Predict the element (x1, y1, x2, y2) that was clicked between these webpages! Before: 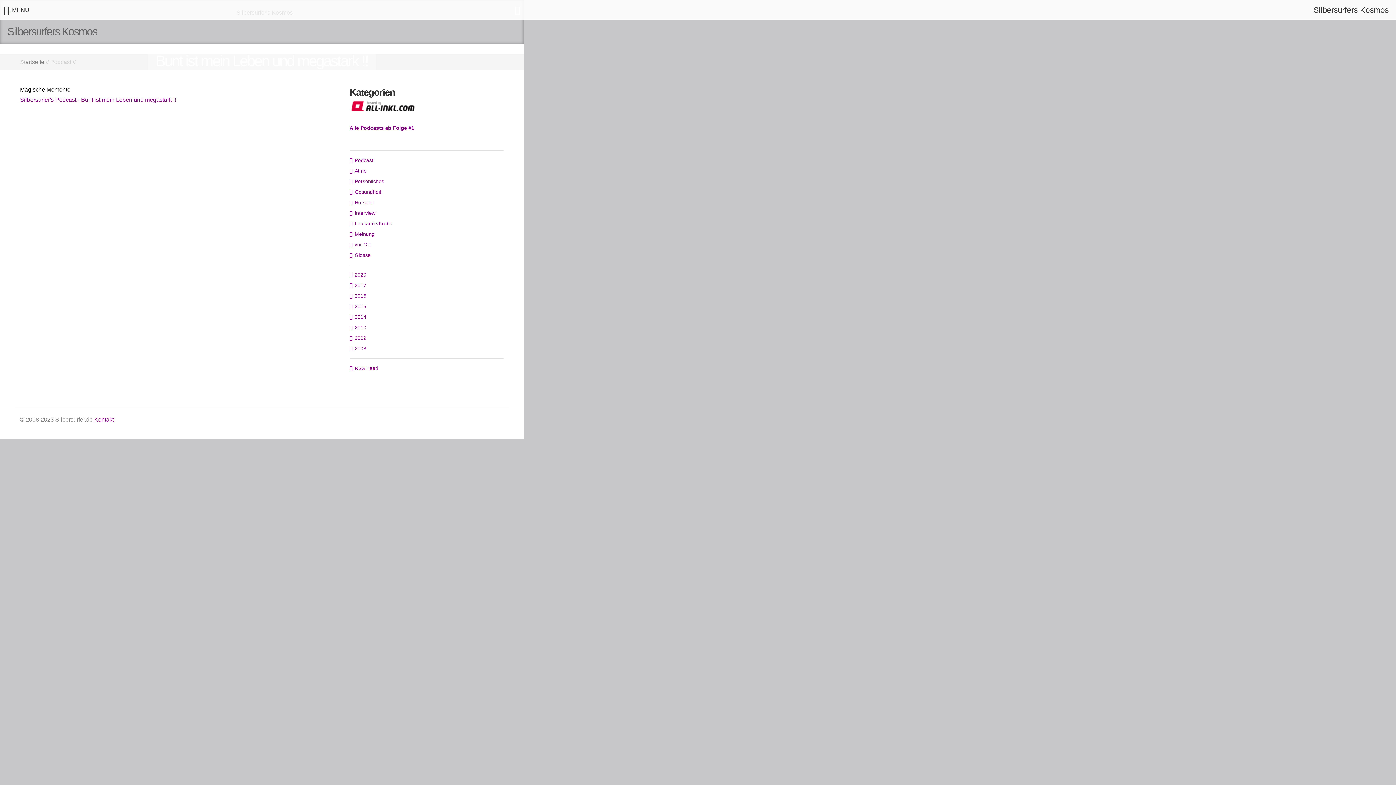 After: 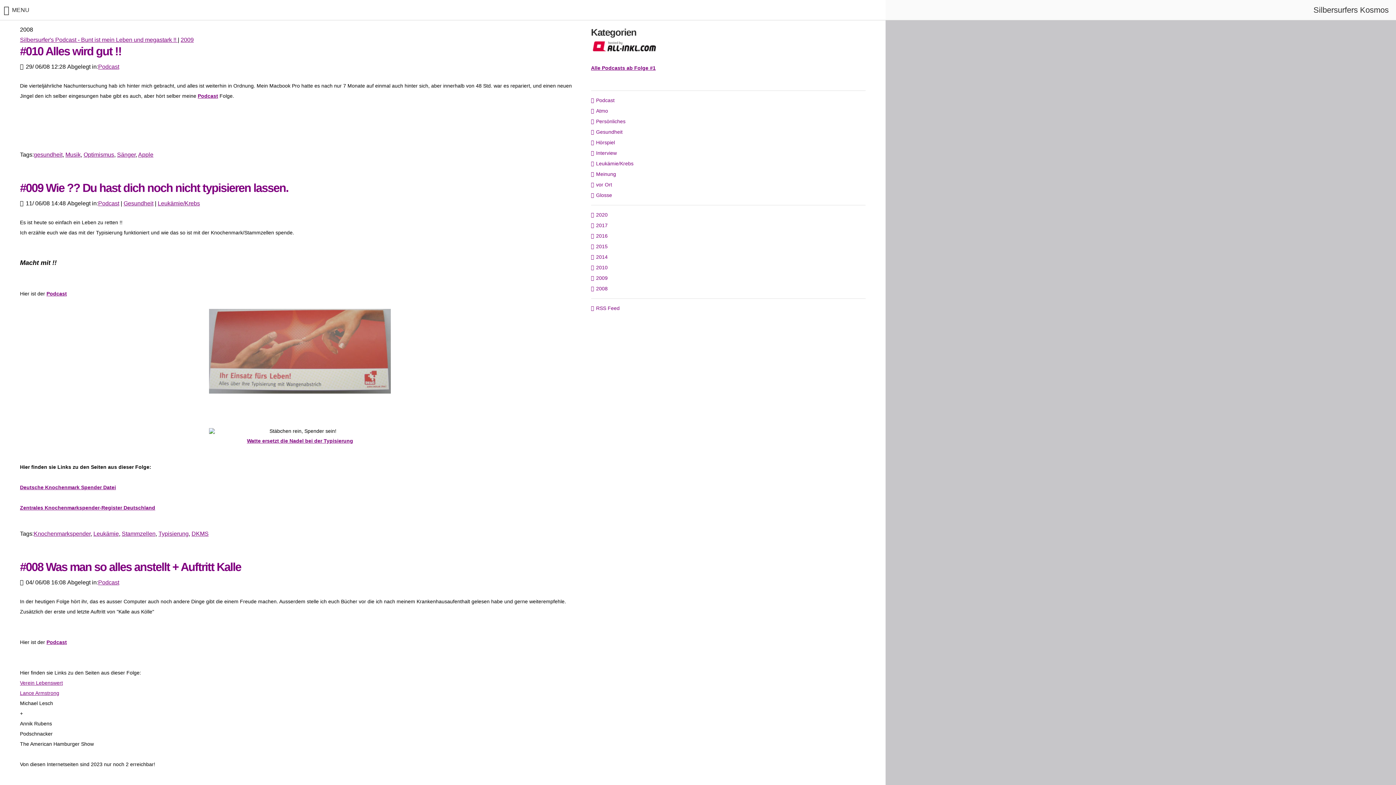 Action: bbox: (349, 345, 366, 351) label: 2008